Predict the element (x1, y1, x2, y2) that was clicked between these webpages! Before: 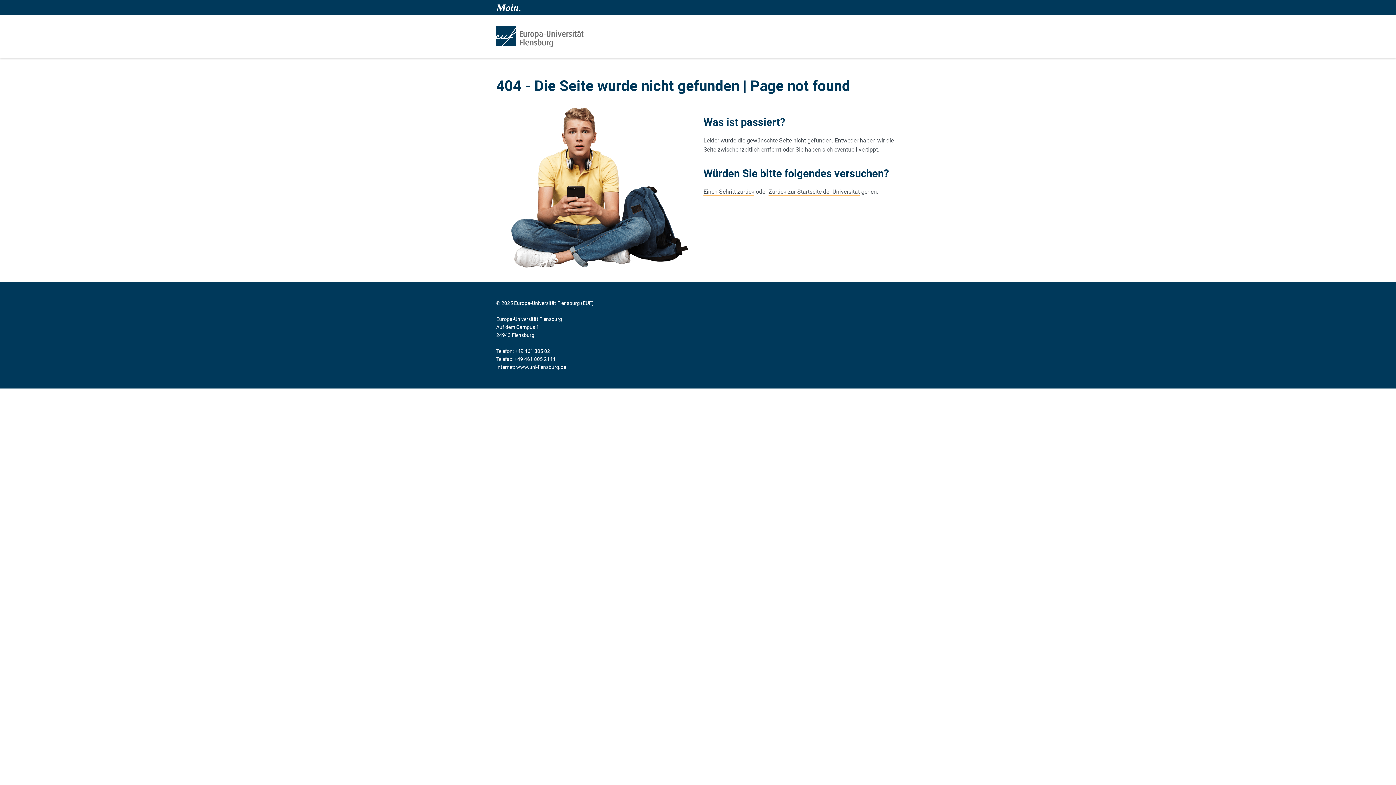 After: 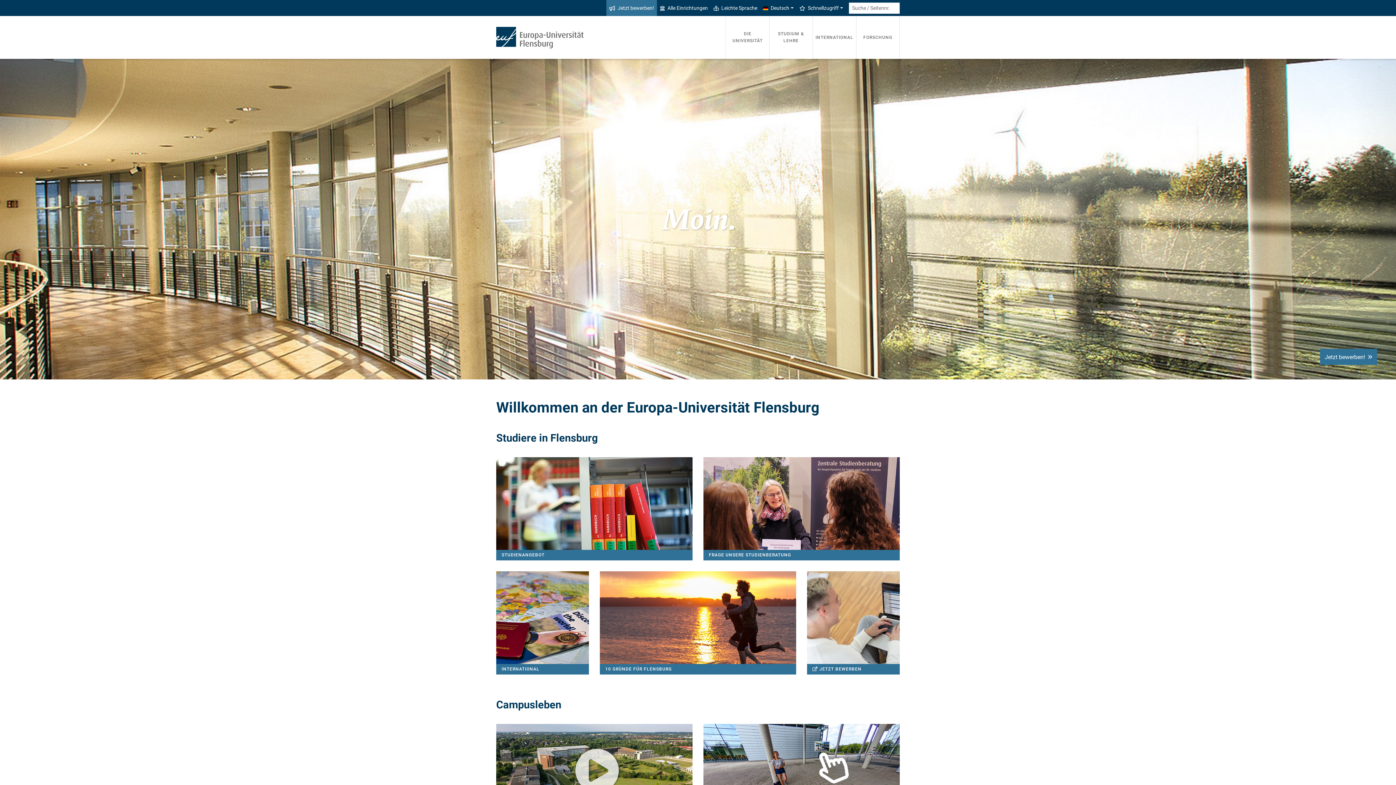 Action: bbox: (496, 25, 583, 47)